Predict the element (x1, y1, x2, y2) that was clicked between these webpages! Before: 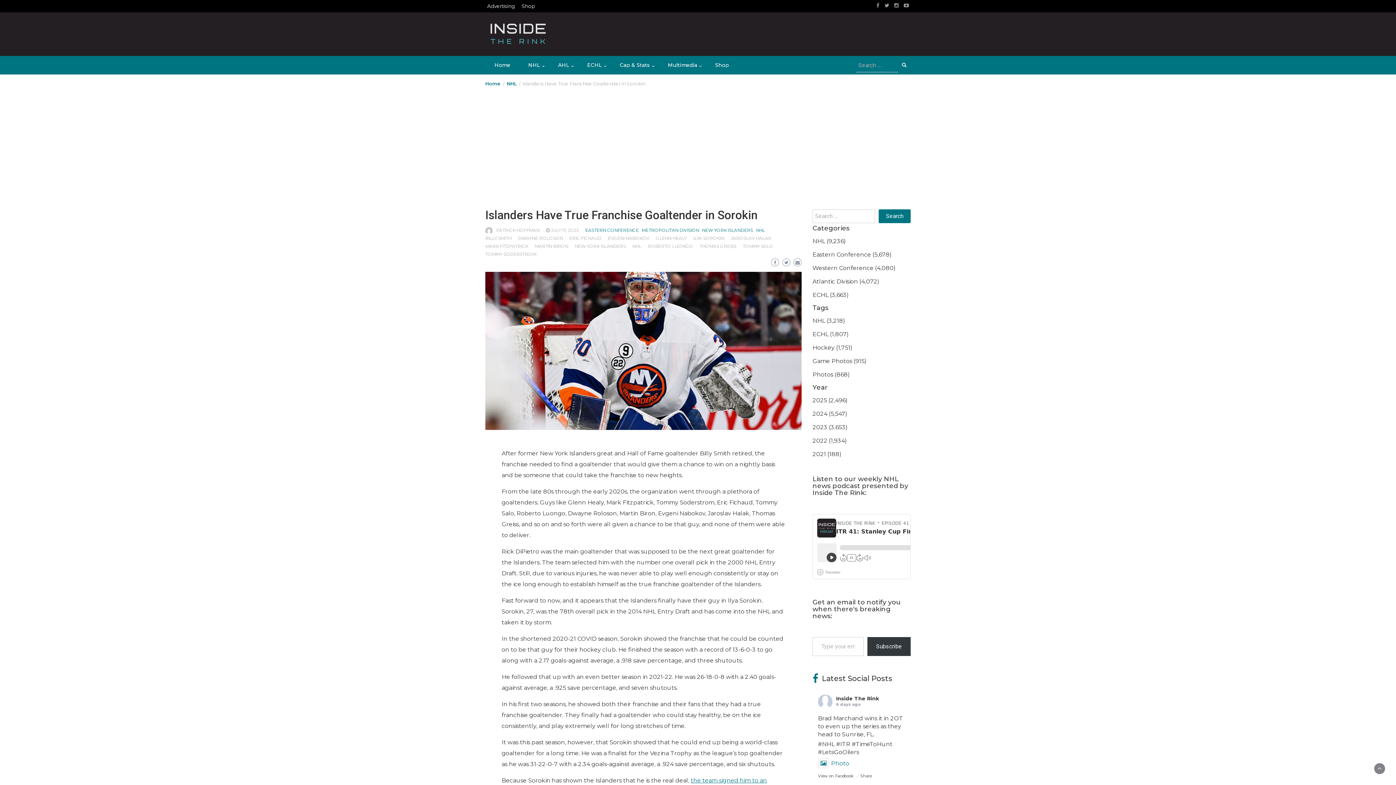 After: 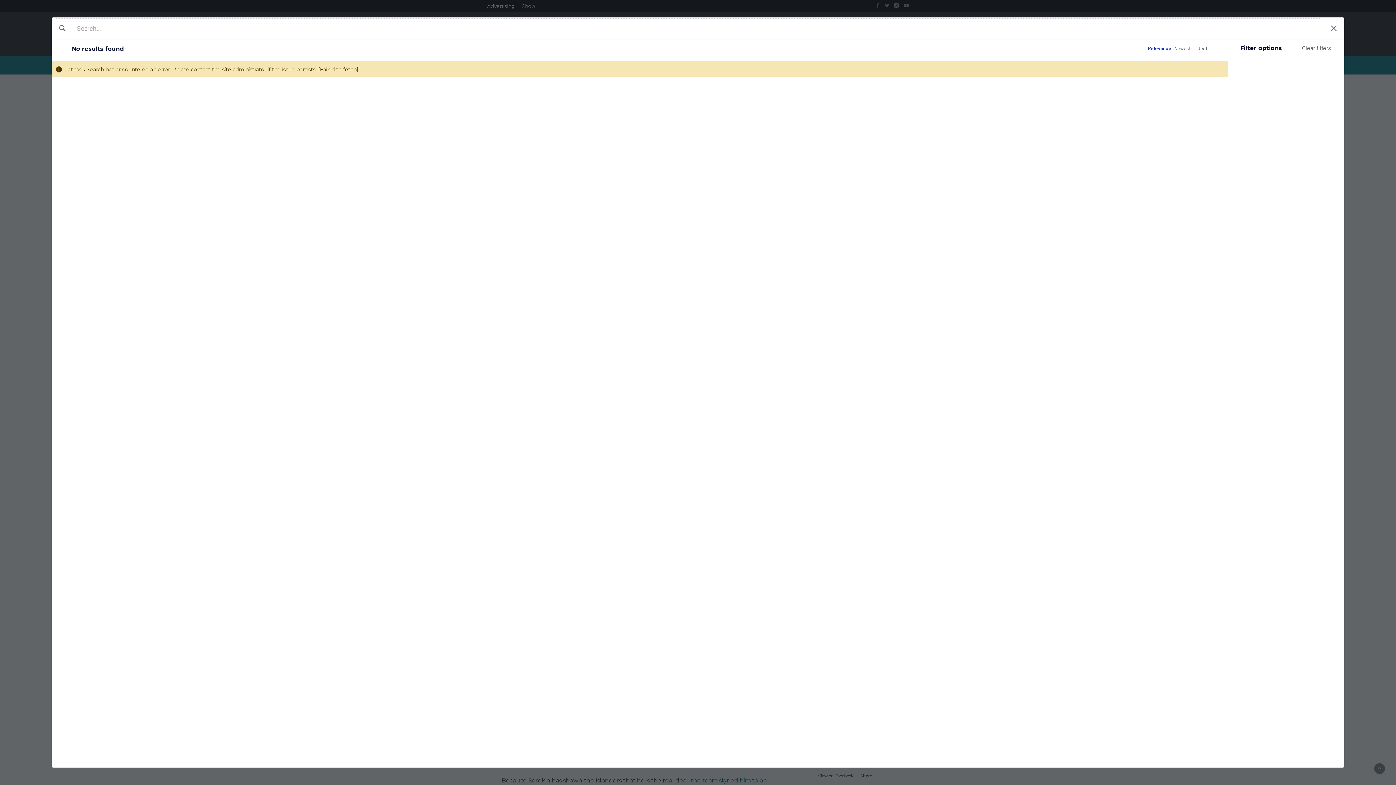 Action: label: NHL (3,218) bbox: (812, 317, 845, 324)